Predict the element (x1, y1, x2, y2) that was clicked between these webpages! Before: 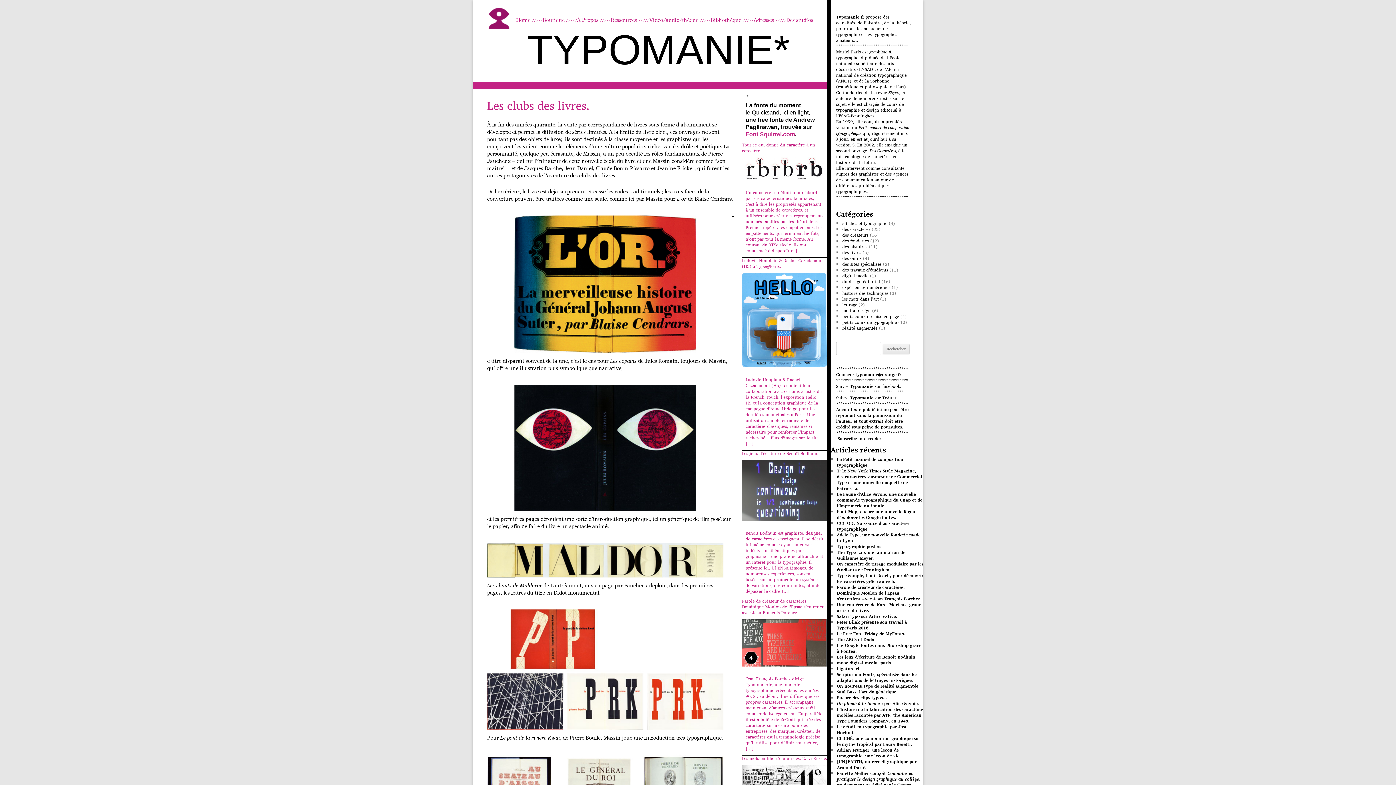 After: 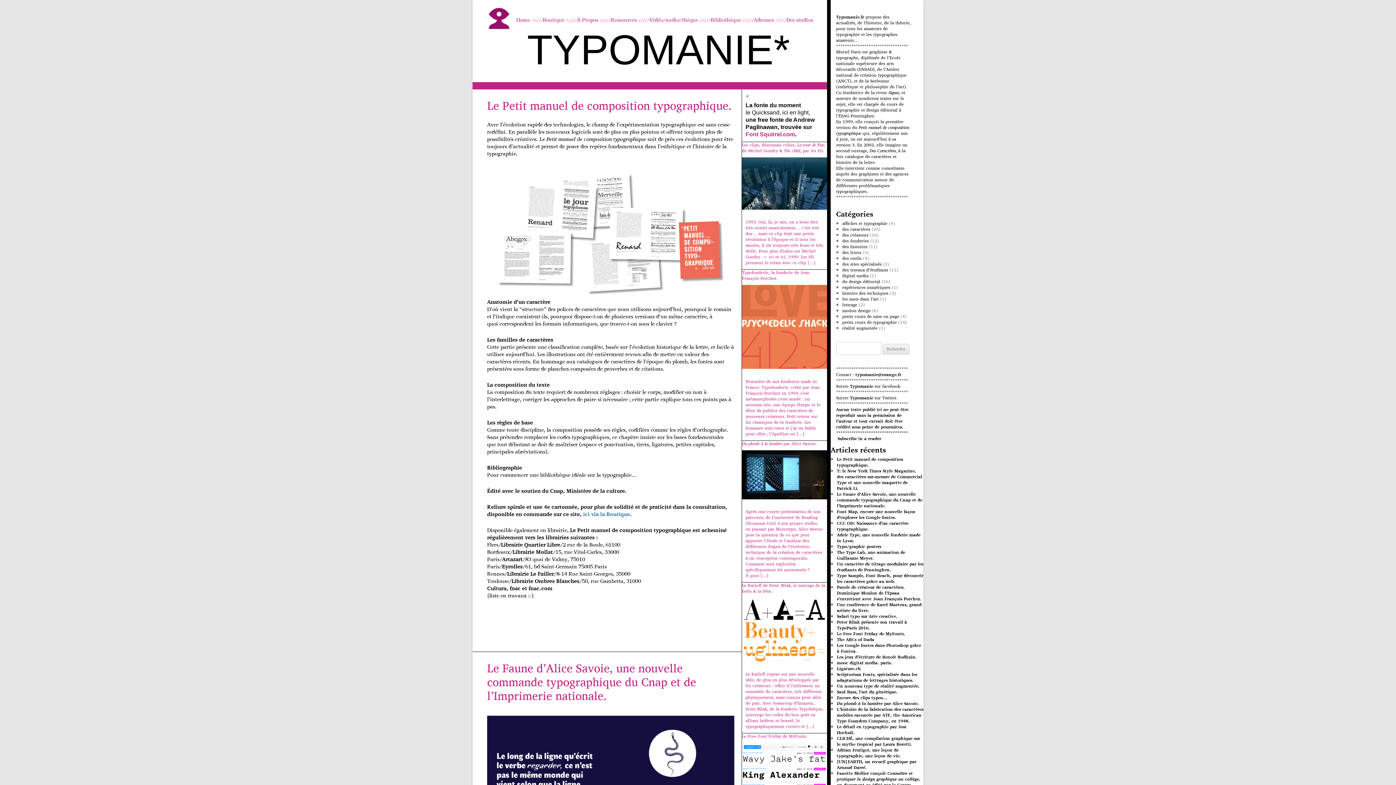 Action: bbox: (842, 243, 867, 250) label: des histoires